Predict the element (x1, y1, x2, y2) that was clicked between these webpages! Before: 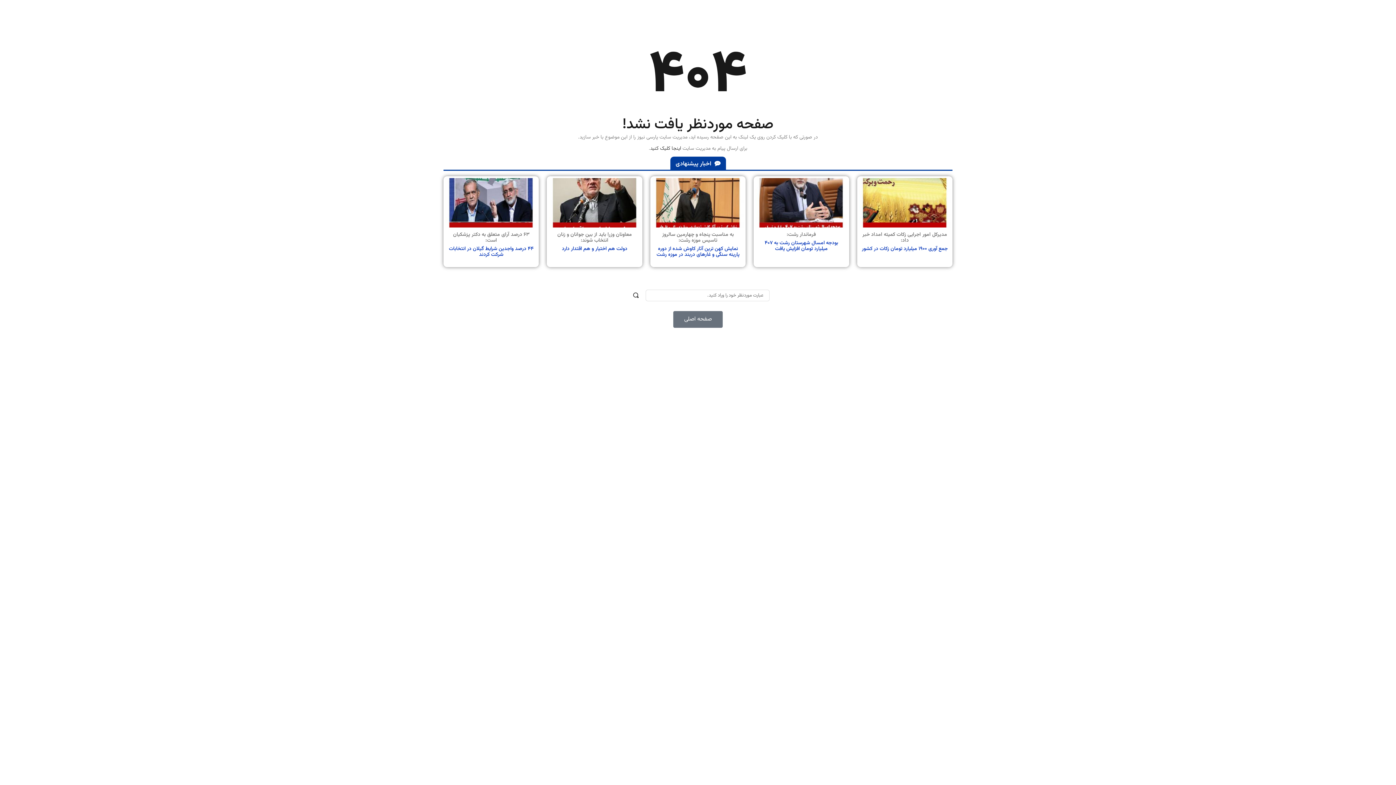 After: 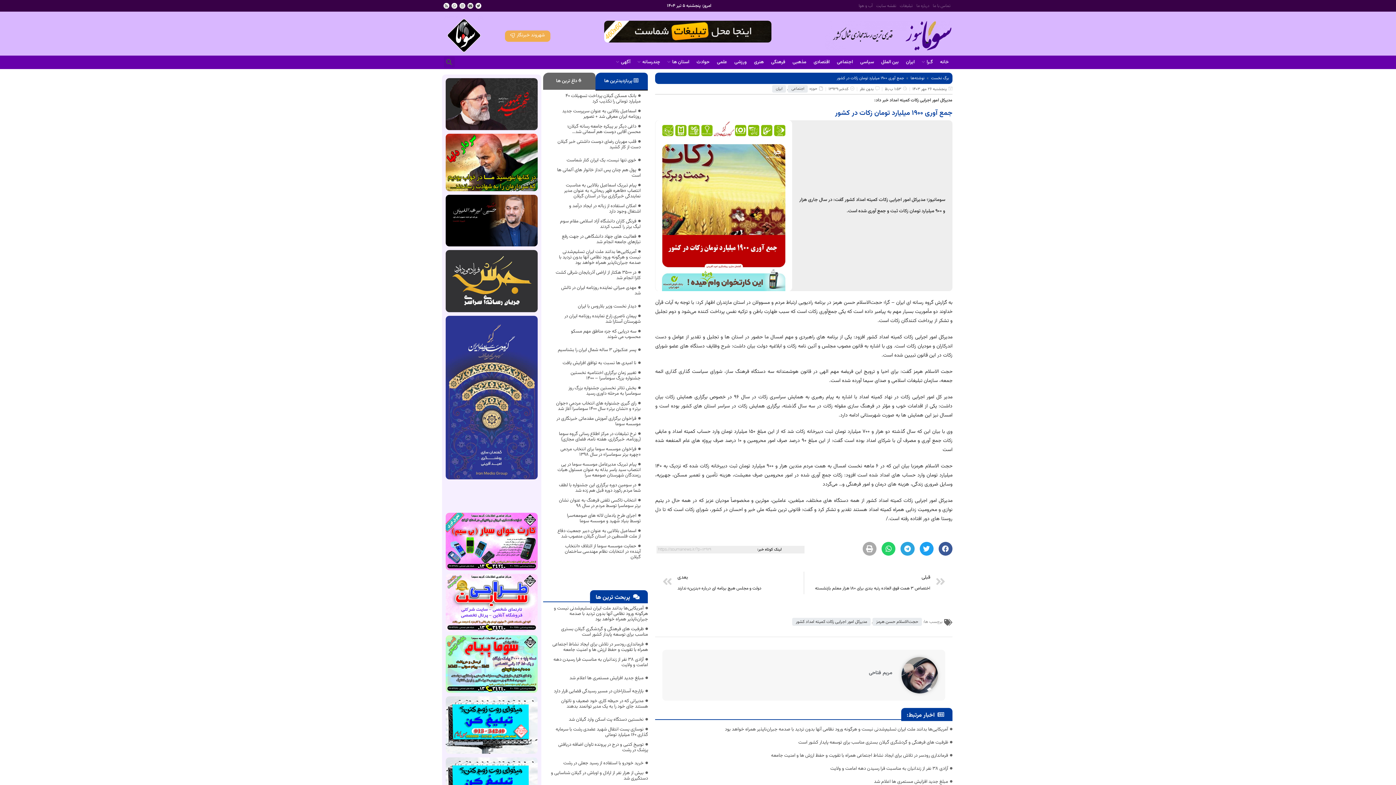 Action: label: جمع‌ آوری ۱۹۰۰ میلیارد تومان زکات در کشور bbox: (862, 245, 947, 253)